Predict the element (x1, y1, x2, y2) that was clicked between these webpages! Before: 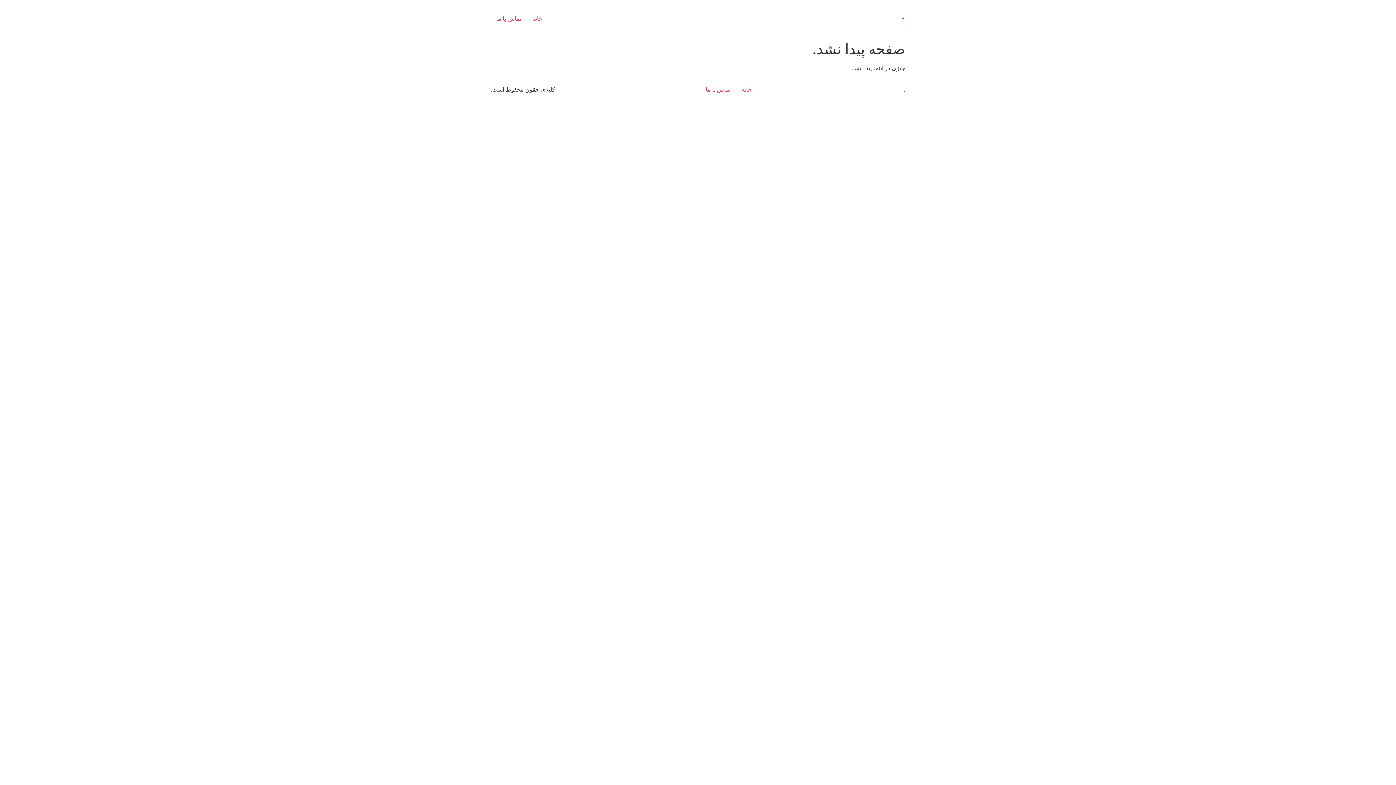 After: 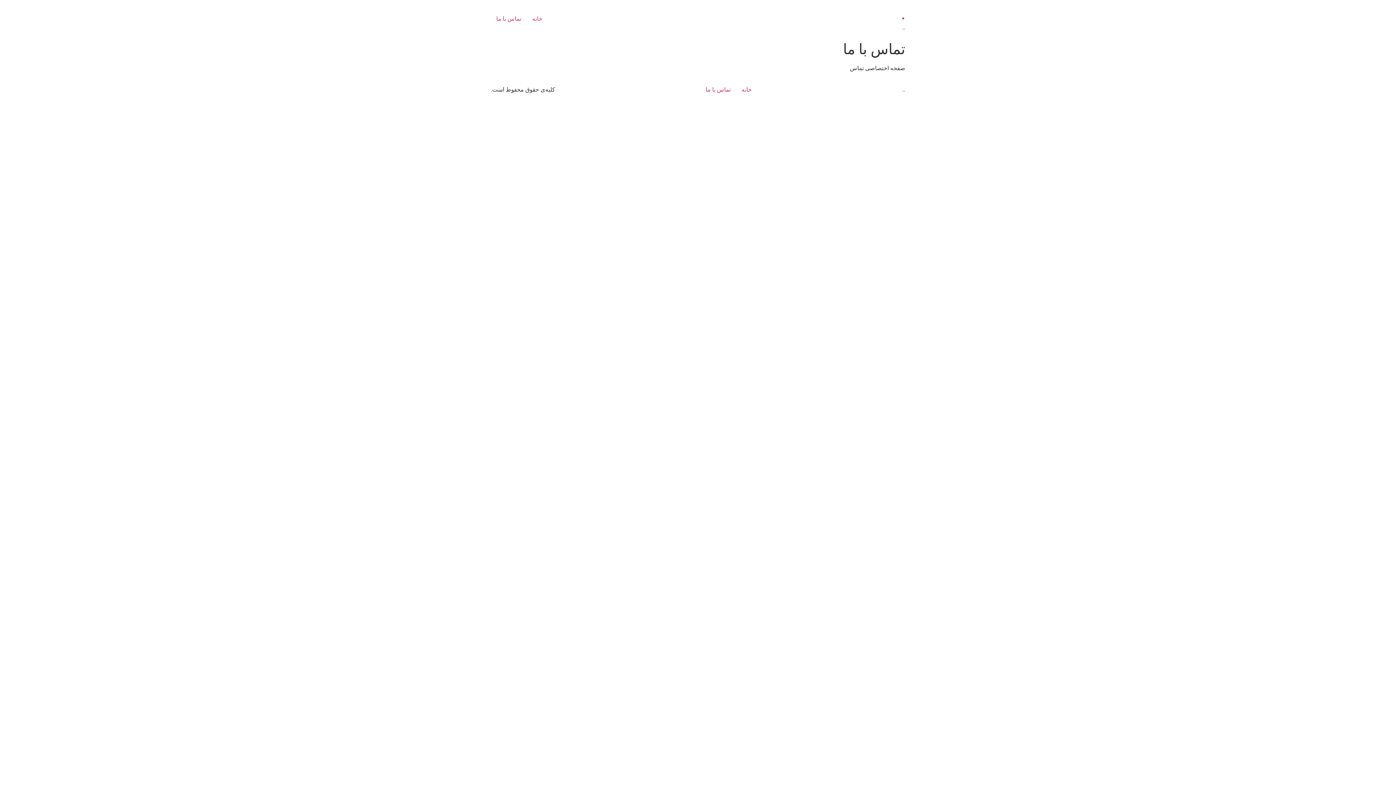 Action: label: خانه bbox: (526, 11, 548, 26)